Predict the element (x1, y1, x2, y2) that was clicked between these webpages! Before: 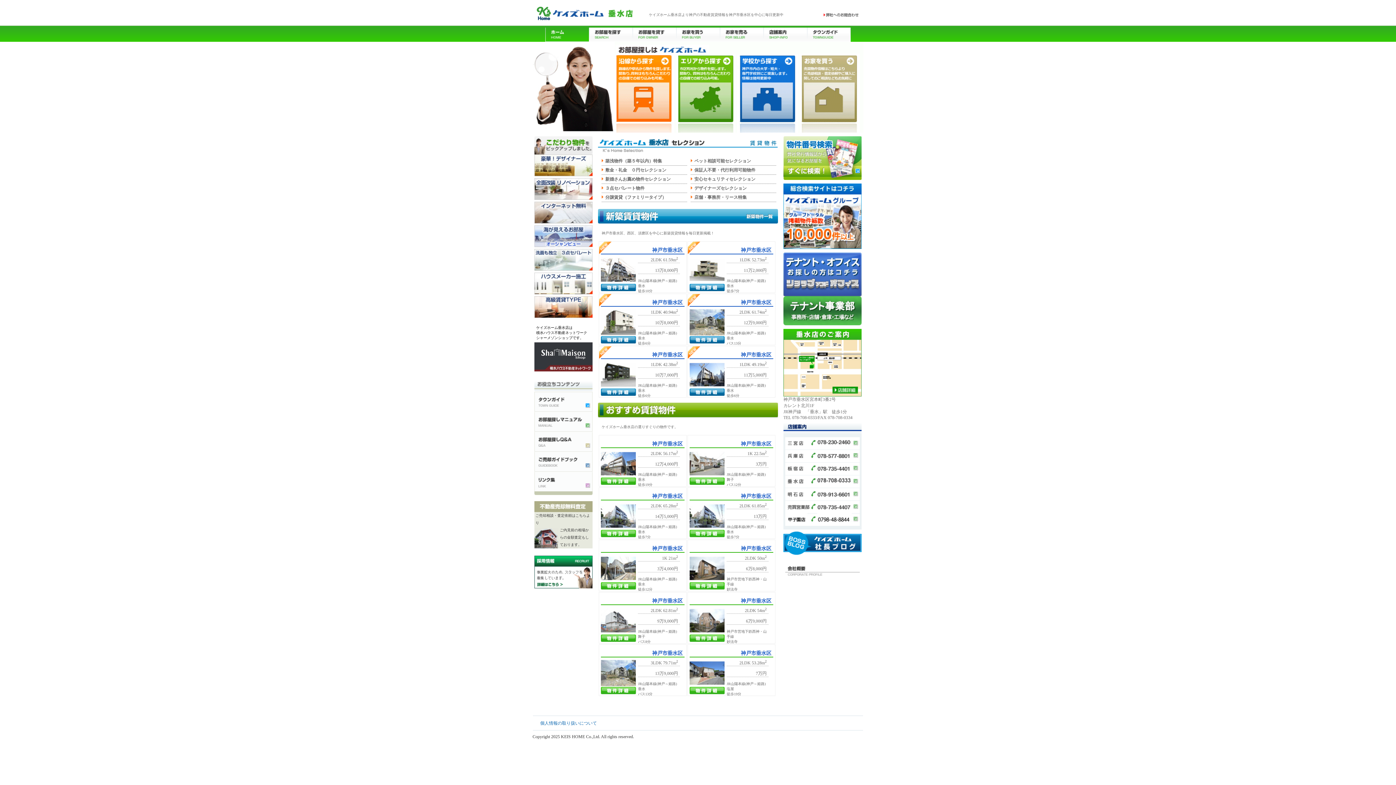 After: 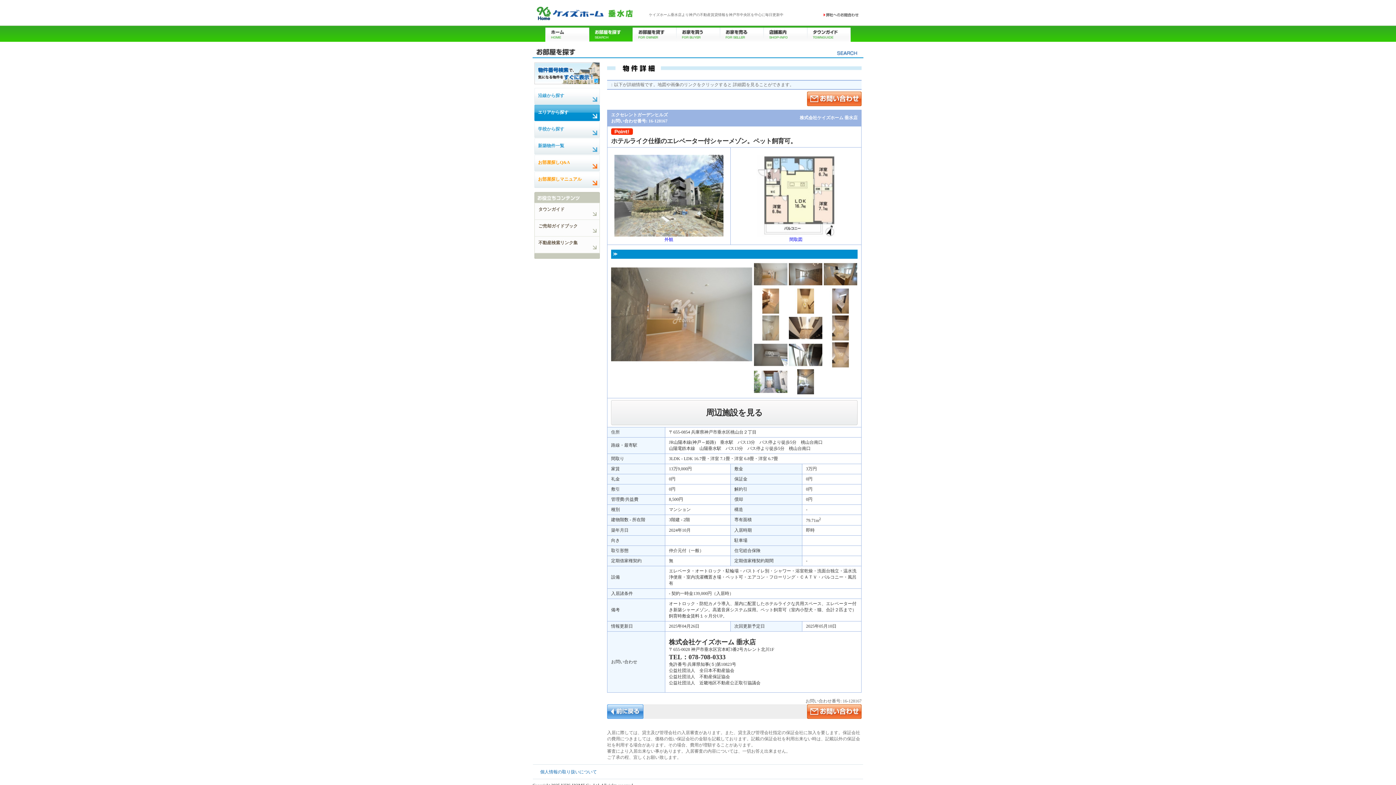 Action: label: 物件詳細 bbox: (601, 687, 637, 698)